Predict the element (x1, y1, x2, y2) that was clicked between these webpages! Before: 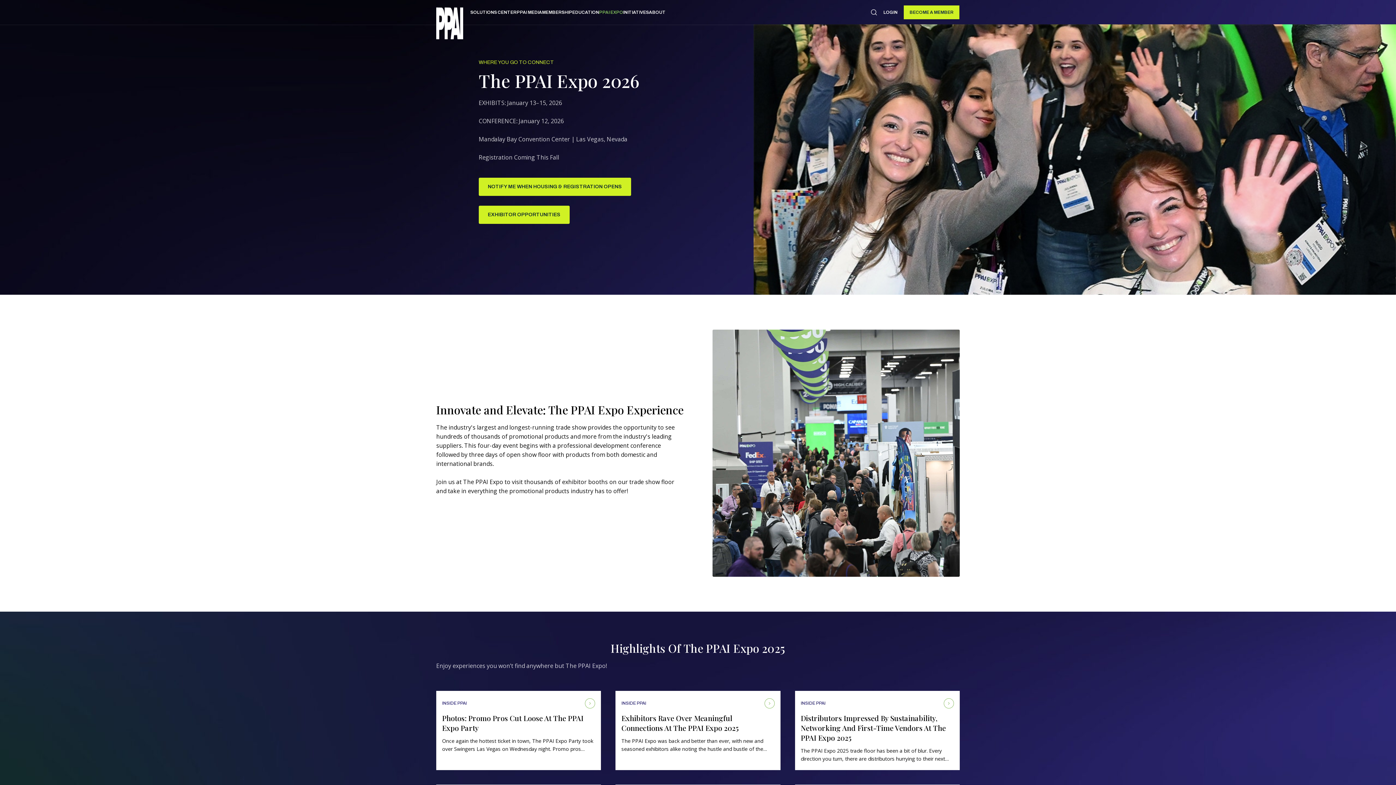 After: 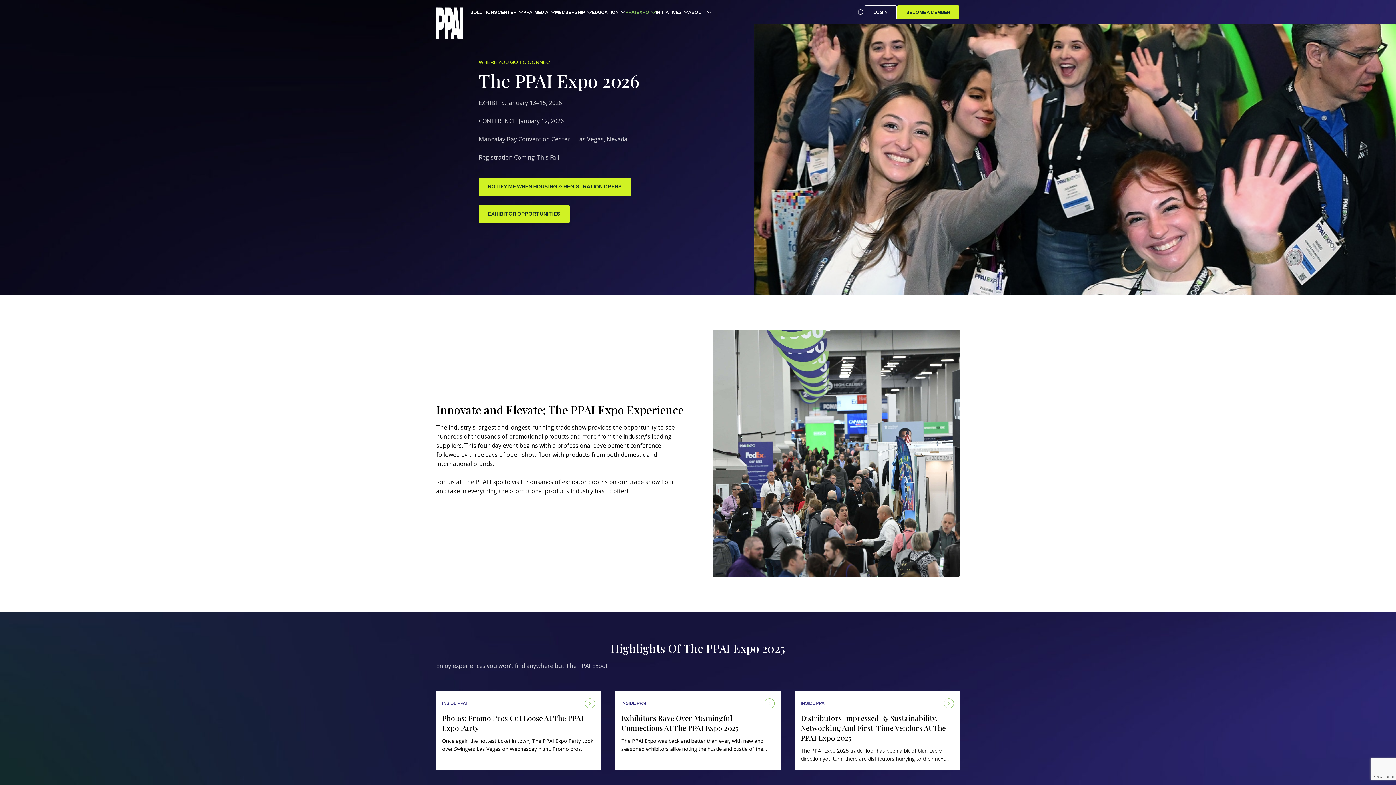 Action: bbox: (478, 205, 569, 224) label: EXHIBITOR OPPORTUNITIES